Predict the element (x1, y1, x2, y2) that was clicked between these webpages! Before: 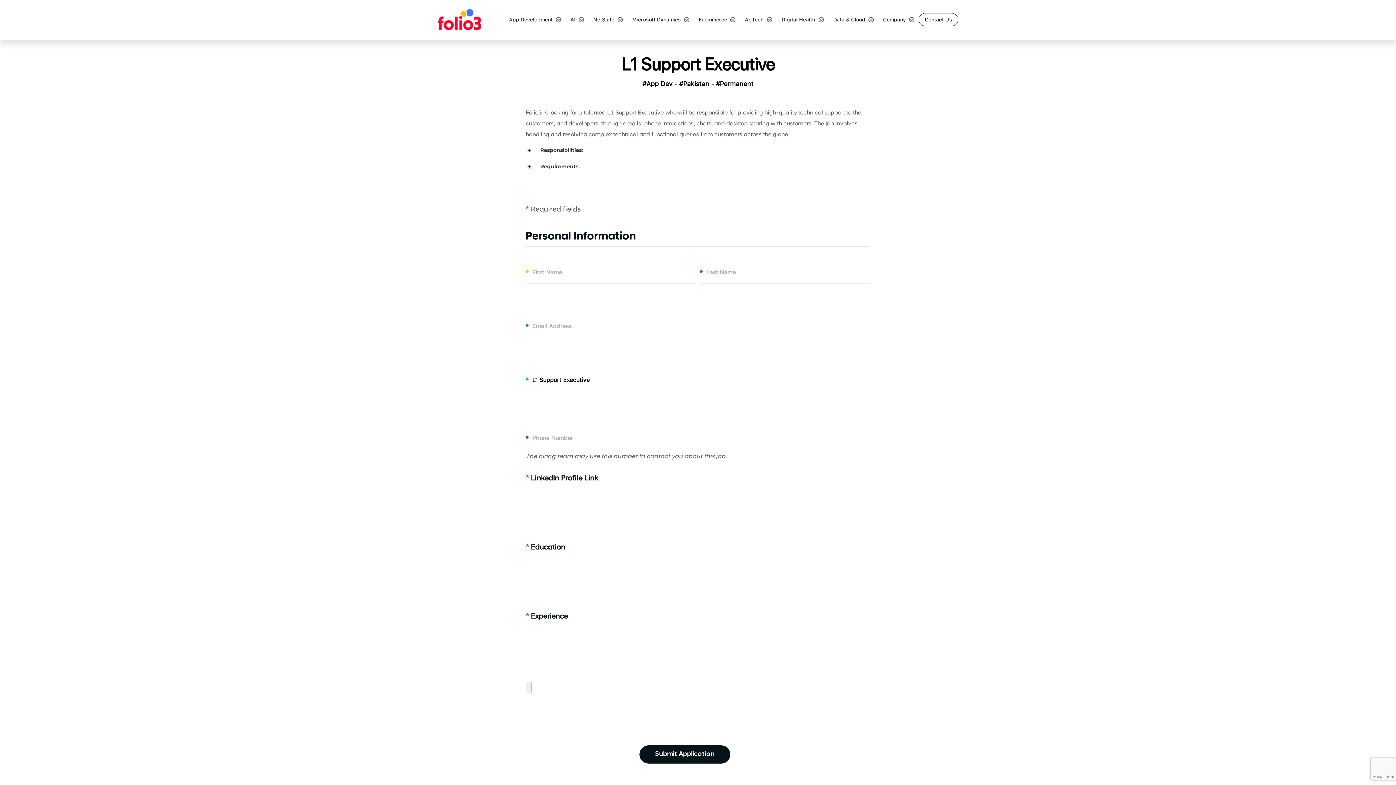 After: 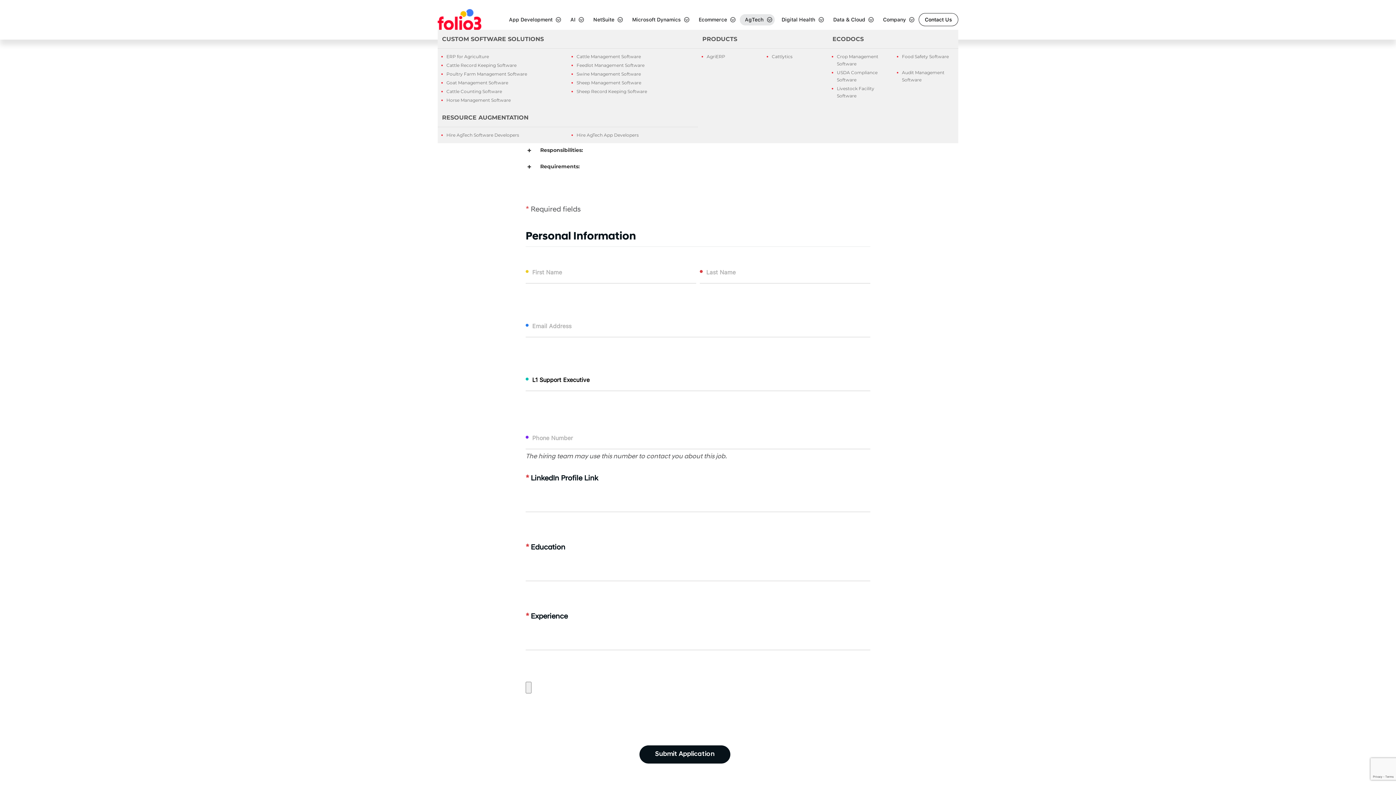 Action: bbox: (740, 14, 774, 25) label: AgTech